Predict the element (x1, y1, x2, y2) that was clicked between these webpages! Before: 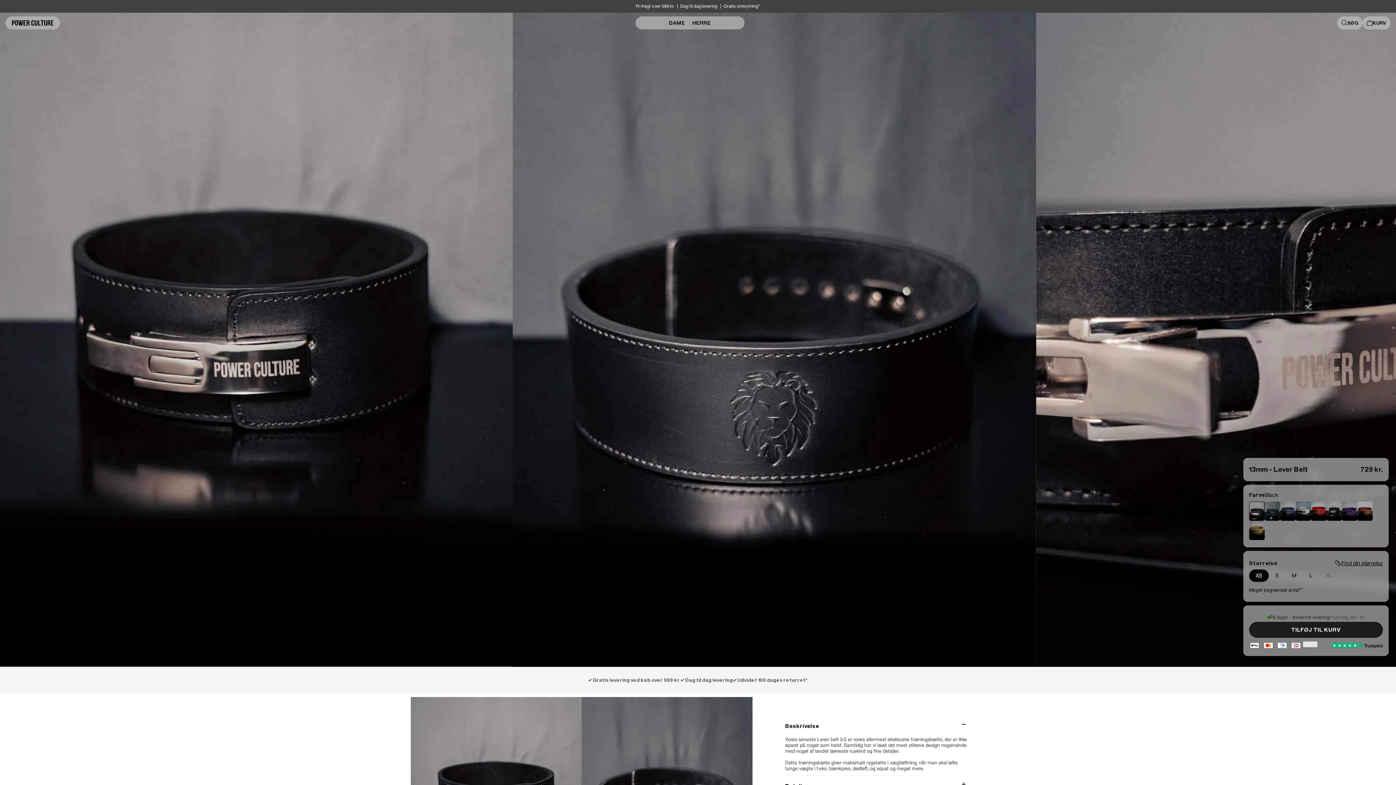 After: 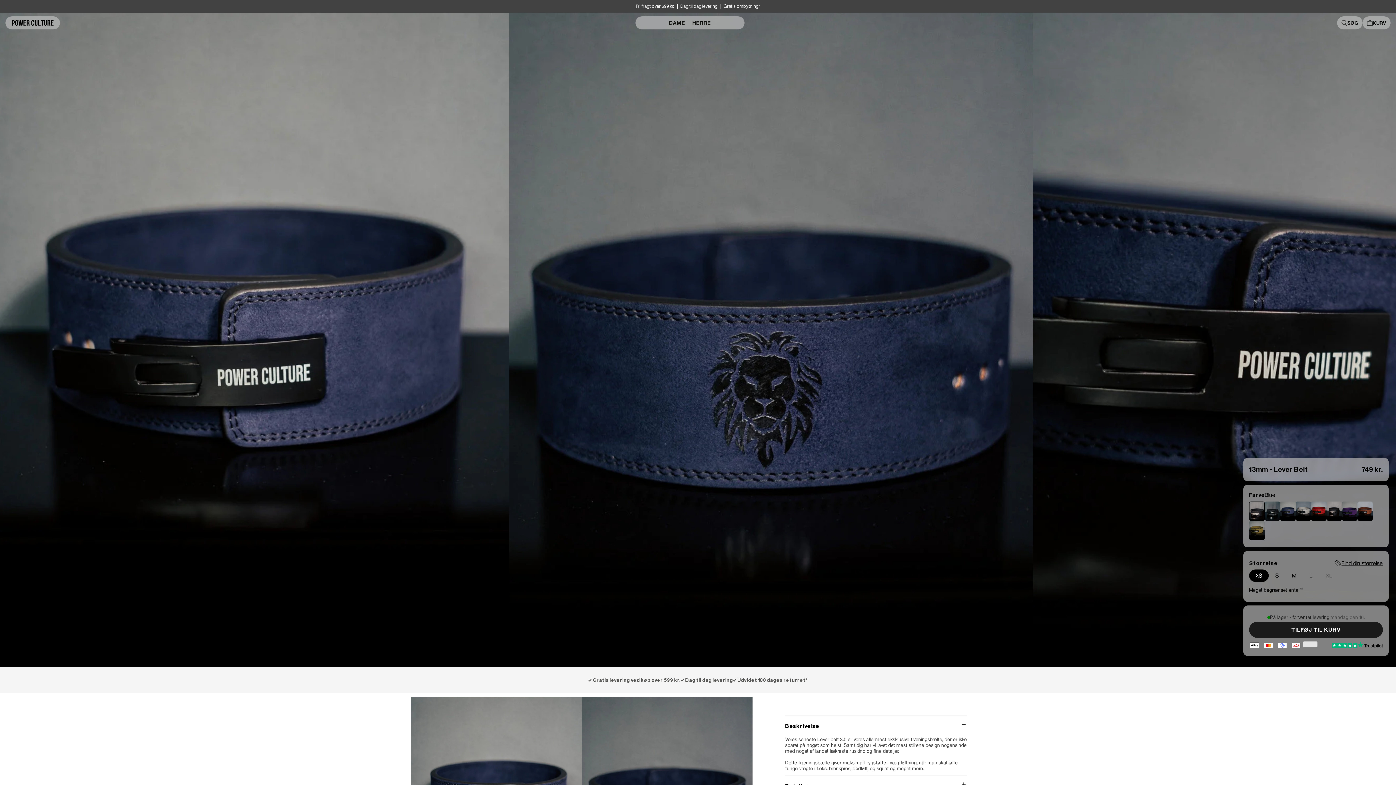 Action: bbox: (1280, 501, 1295, 521)